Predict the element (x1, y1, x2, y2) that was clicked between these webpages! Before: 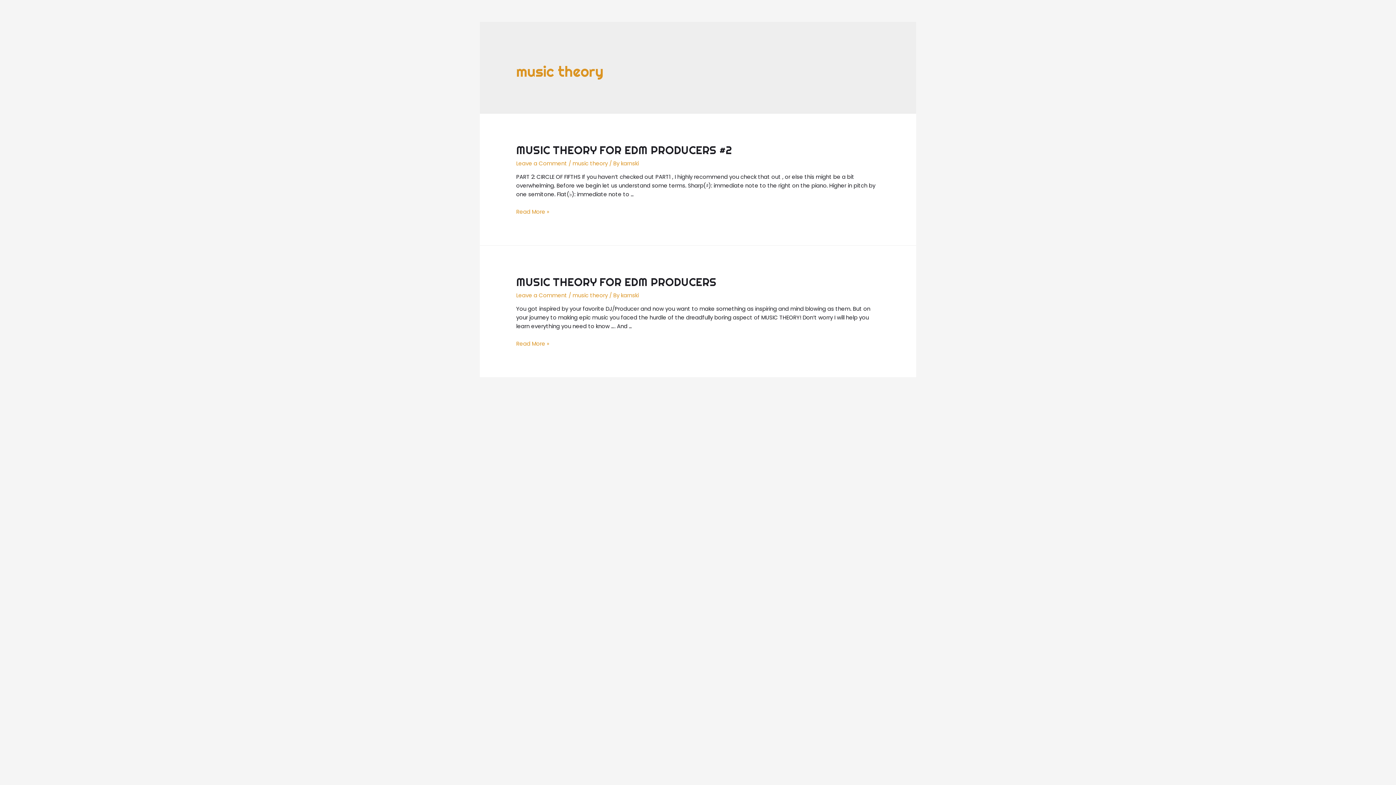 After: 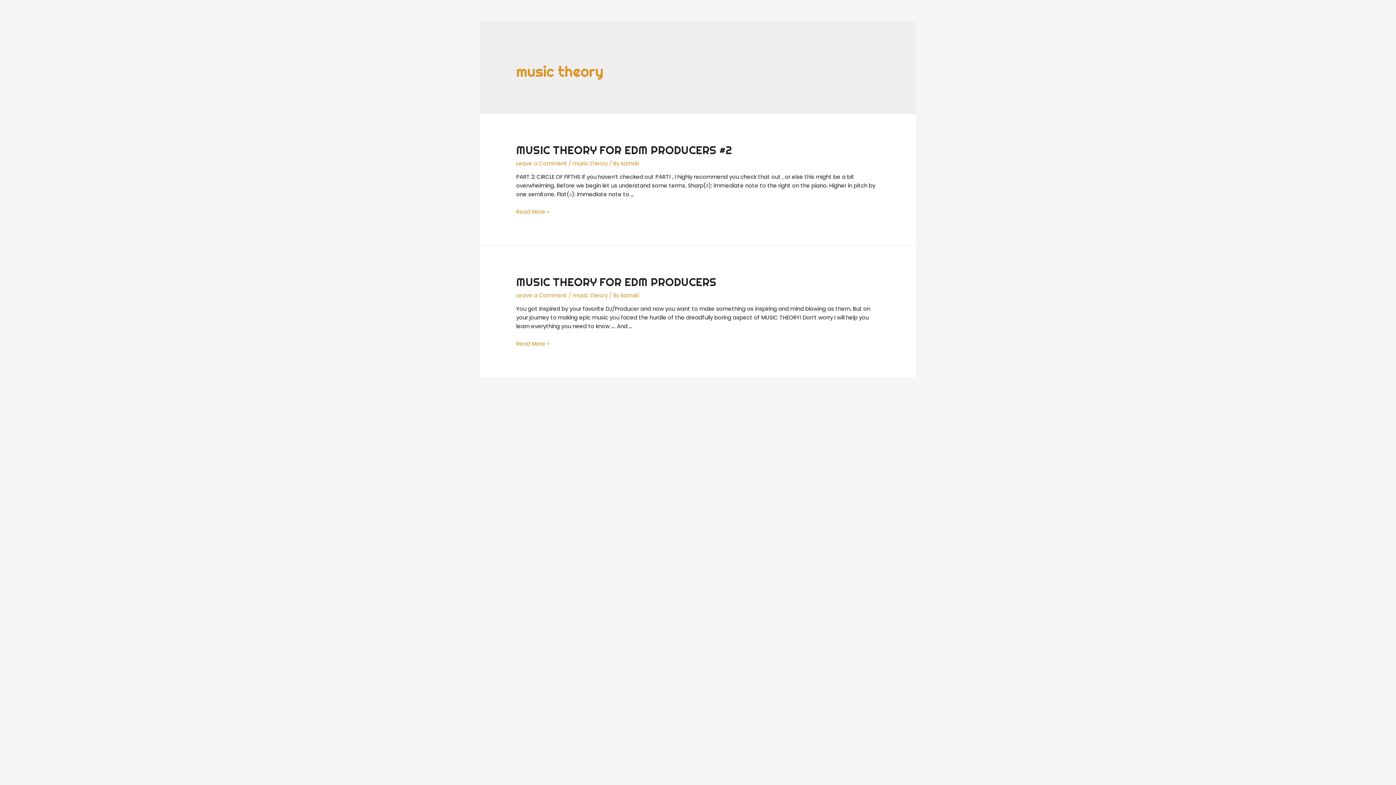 Action: bbox: (572, 159, 608, 167) label: music theory